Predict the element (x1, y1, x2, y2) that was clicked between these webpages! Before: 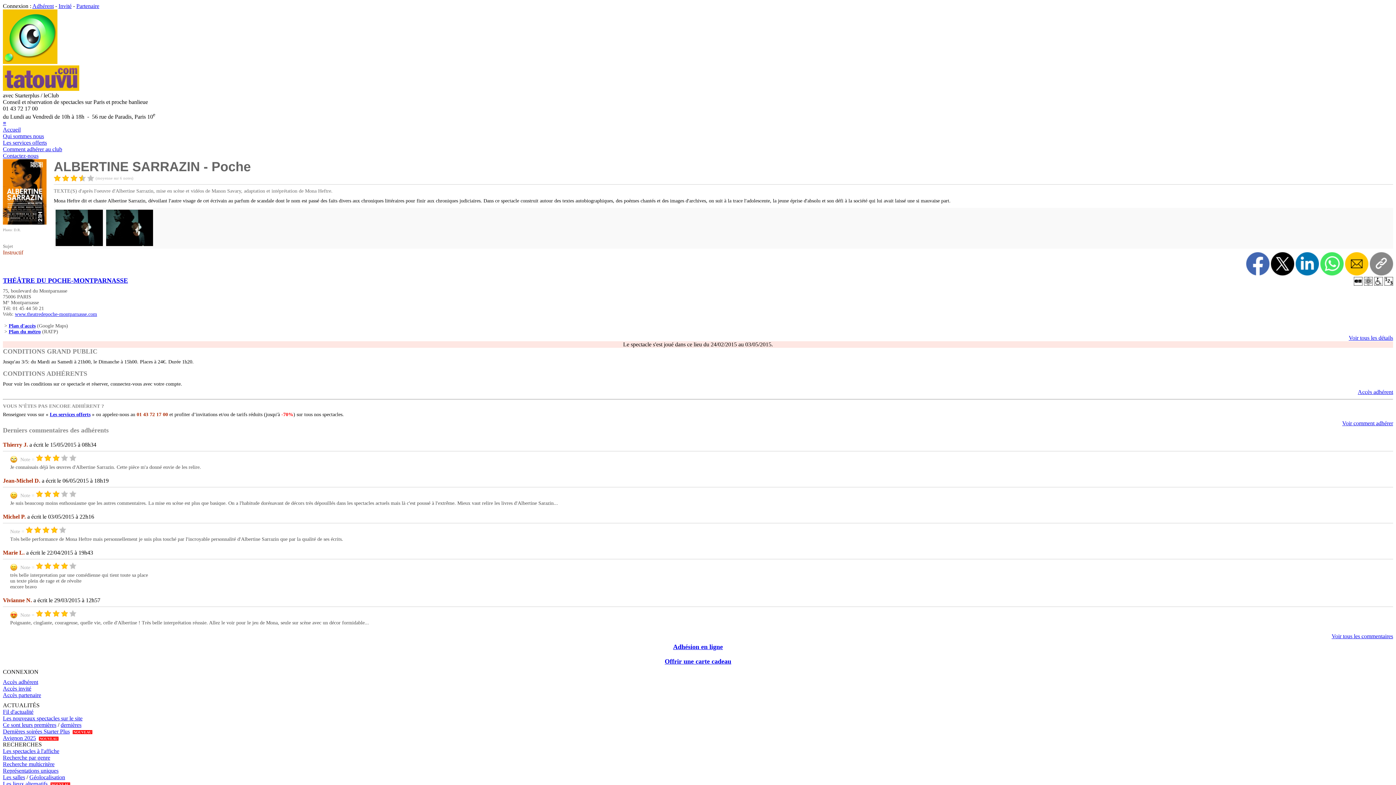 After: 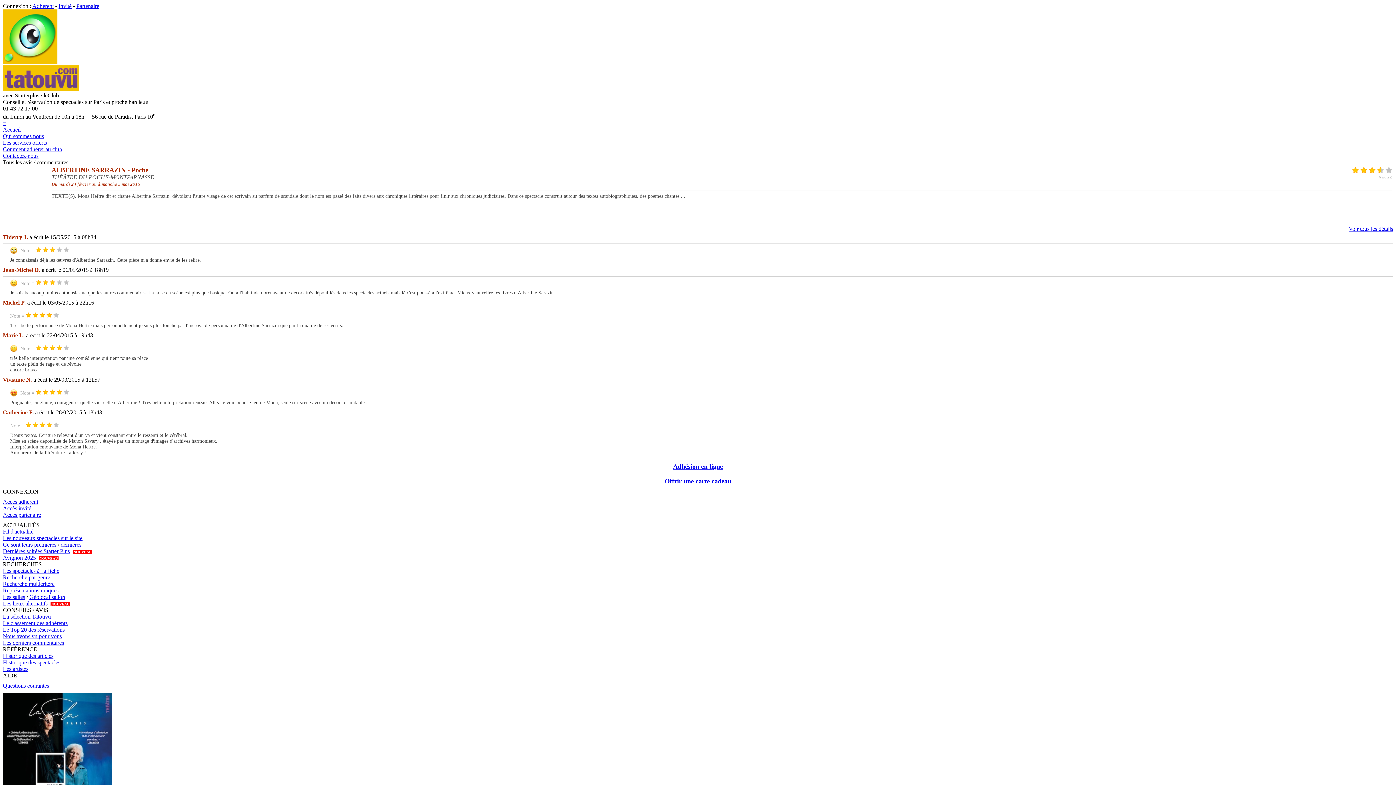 Action: label: Voir tous les commentaires bbox: (1332, 633, 1393, 639)